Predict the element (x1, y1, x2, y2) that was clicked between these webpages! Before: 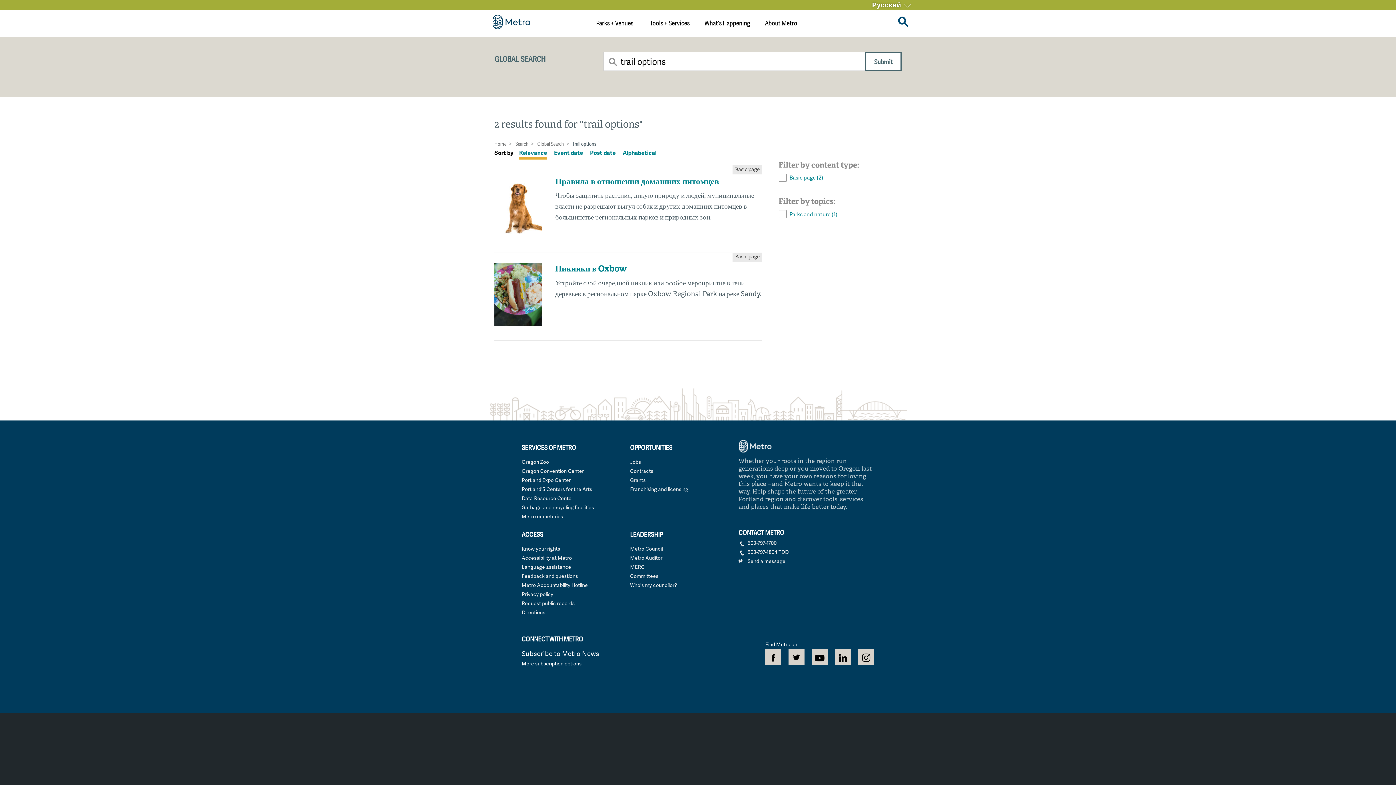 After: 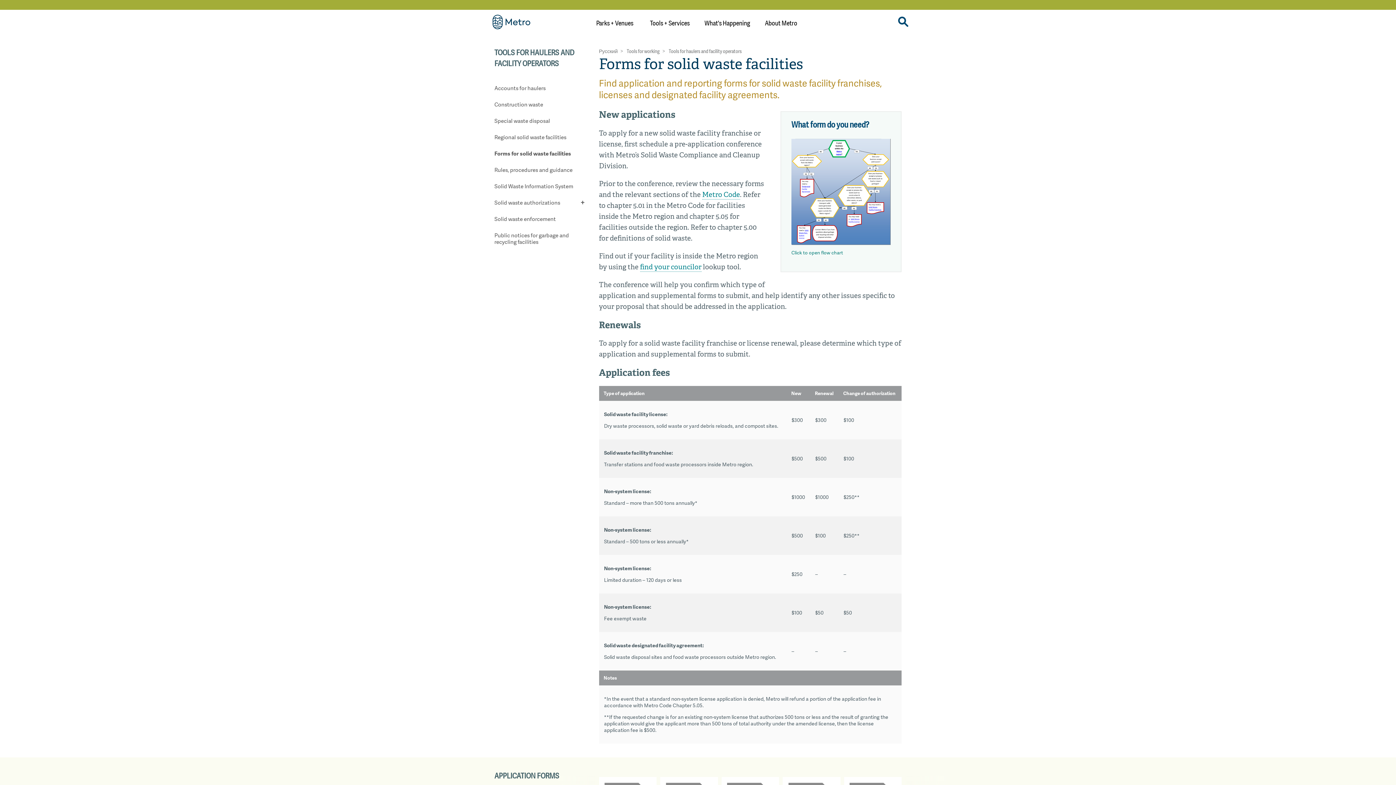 Action: label: Franchising and licensing bbox: (630, 484, 688, 493)